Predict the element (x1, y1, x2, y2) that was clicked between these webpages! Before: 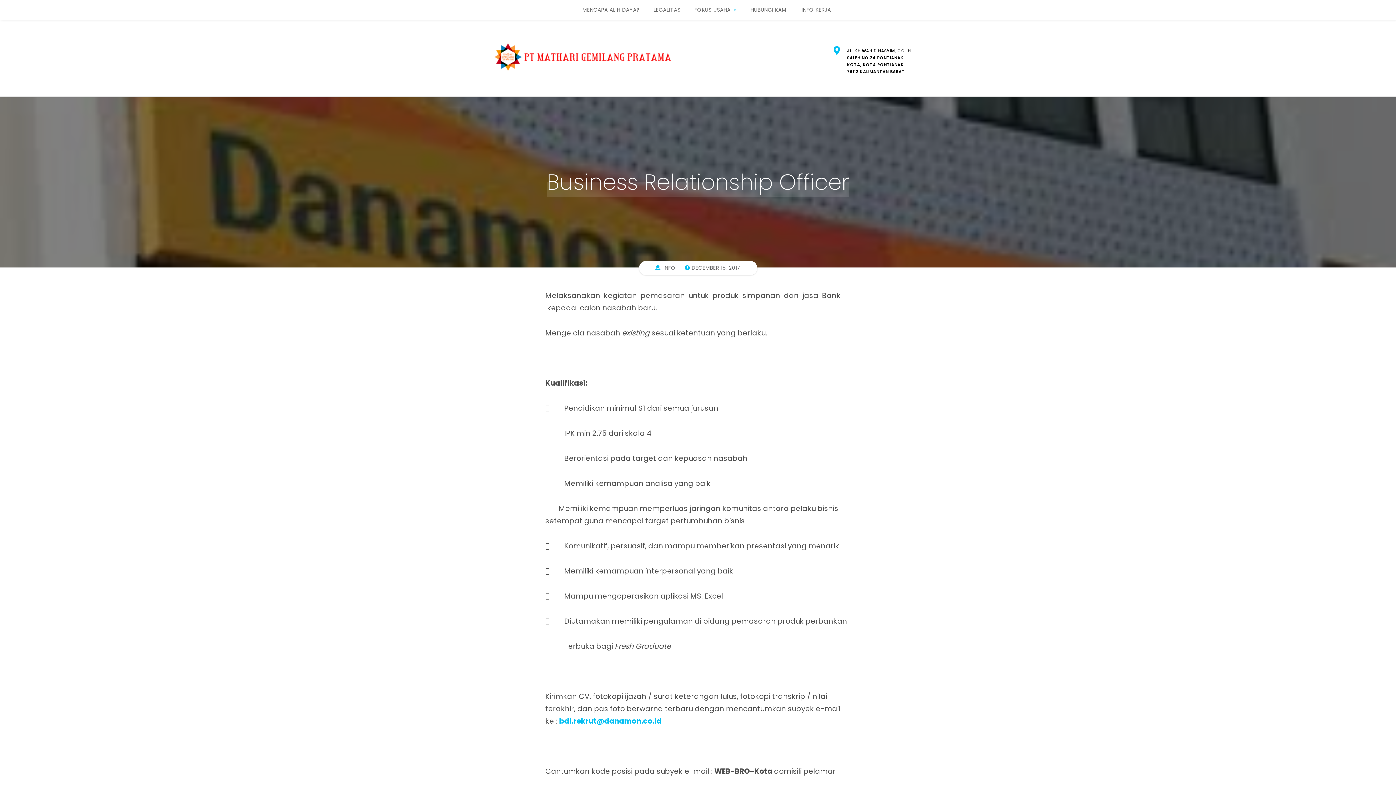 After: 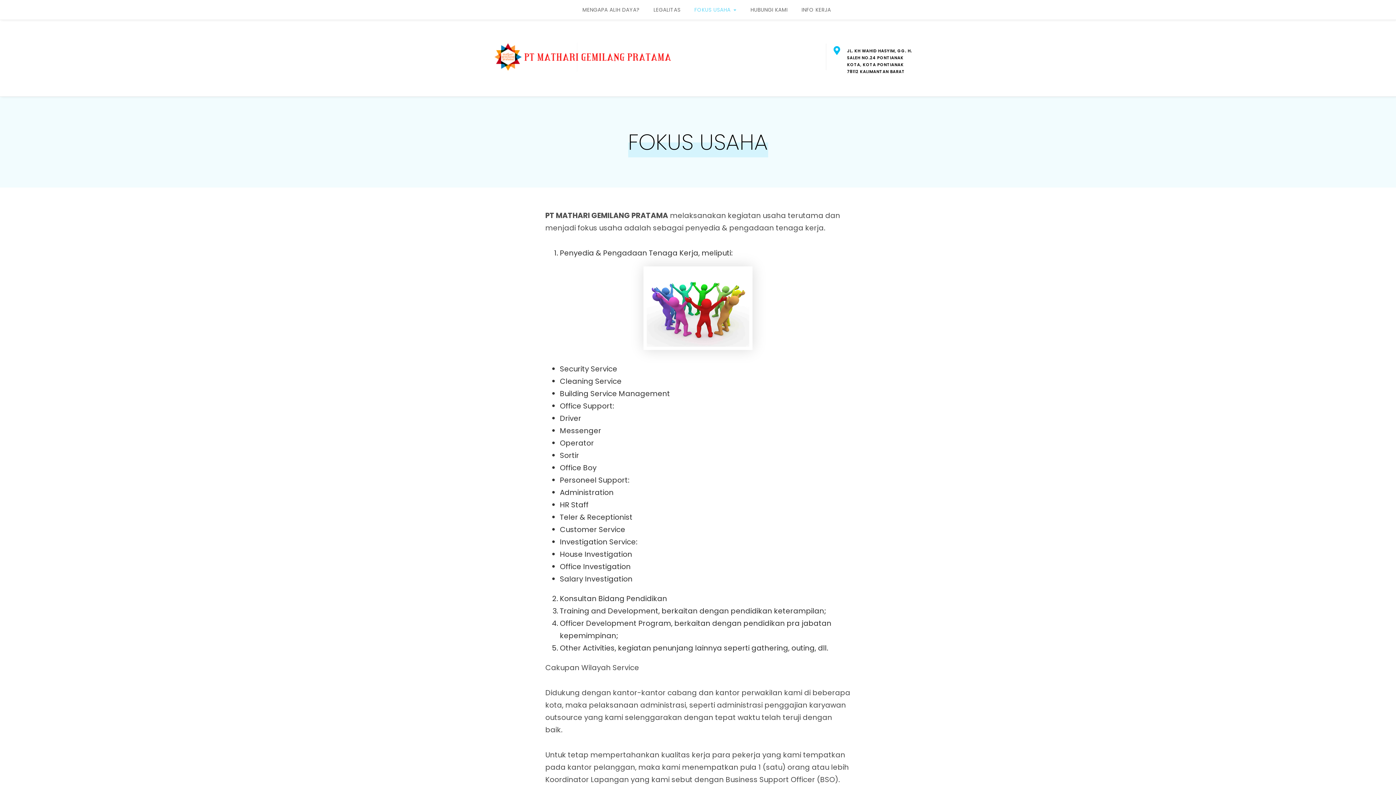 Action: bbox: (689, 4, 742, 15) label: FOKUS USAHA